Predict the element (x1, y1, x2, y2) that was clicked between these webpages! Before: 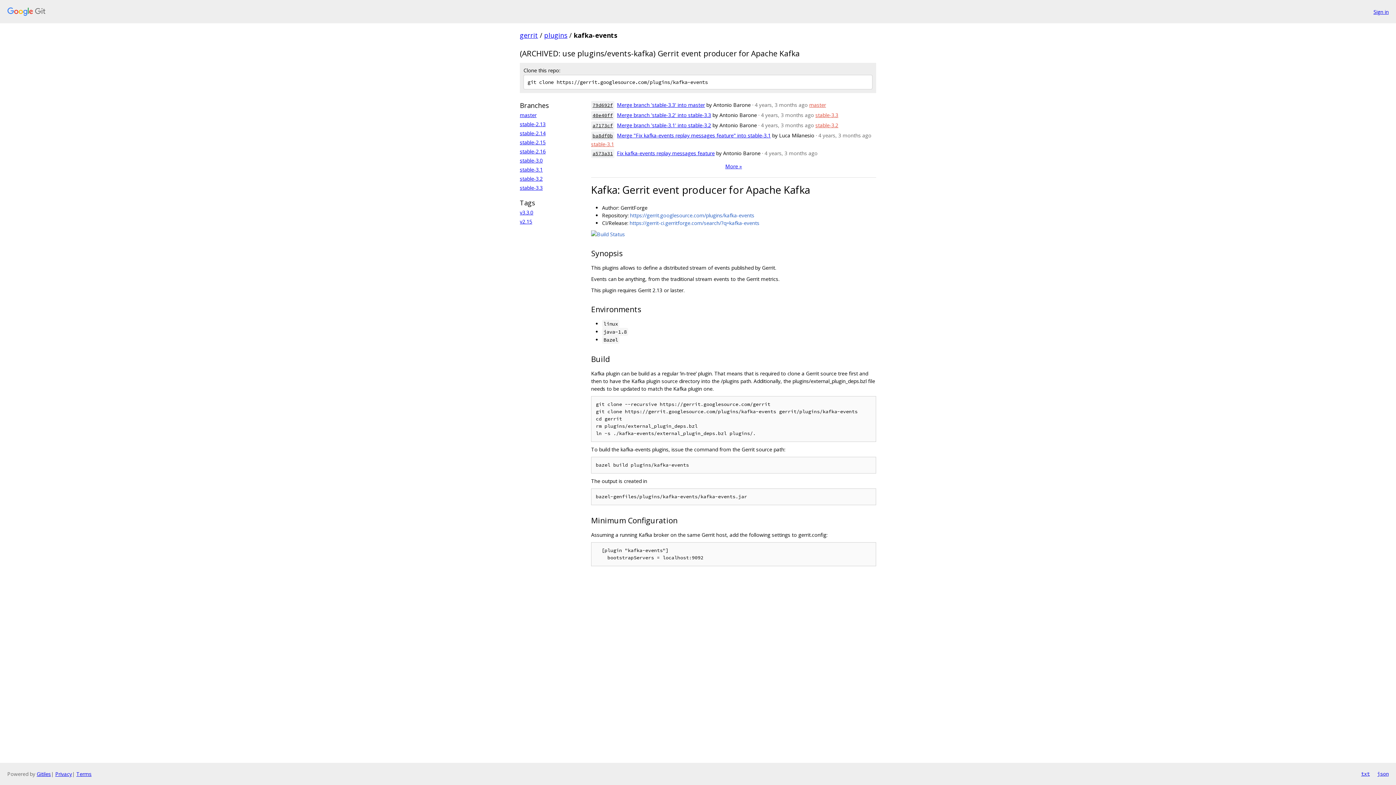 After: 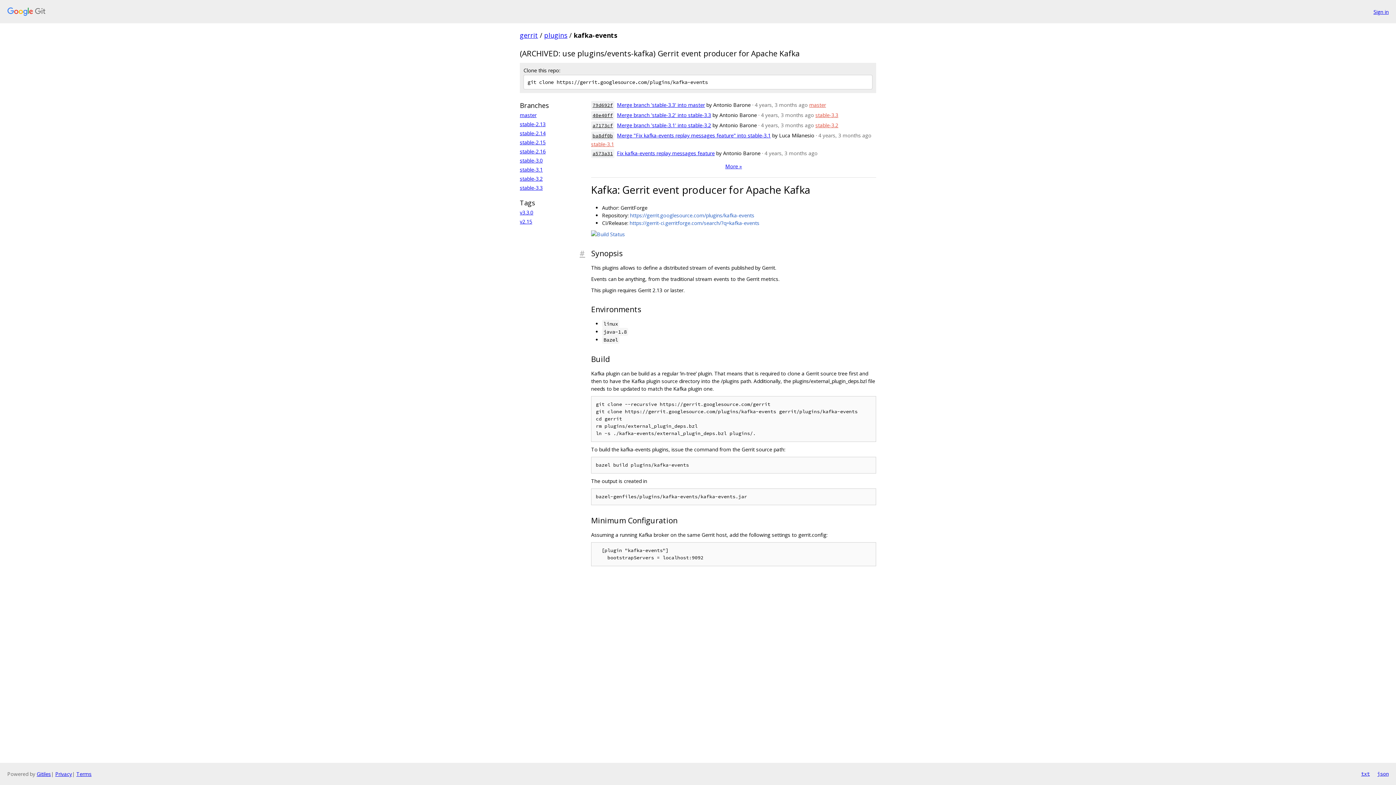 Action: bbox: (579, 247, 591, 259)